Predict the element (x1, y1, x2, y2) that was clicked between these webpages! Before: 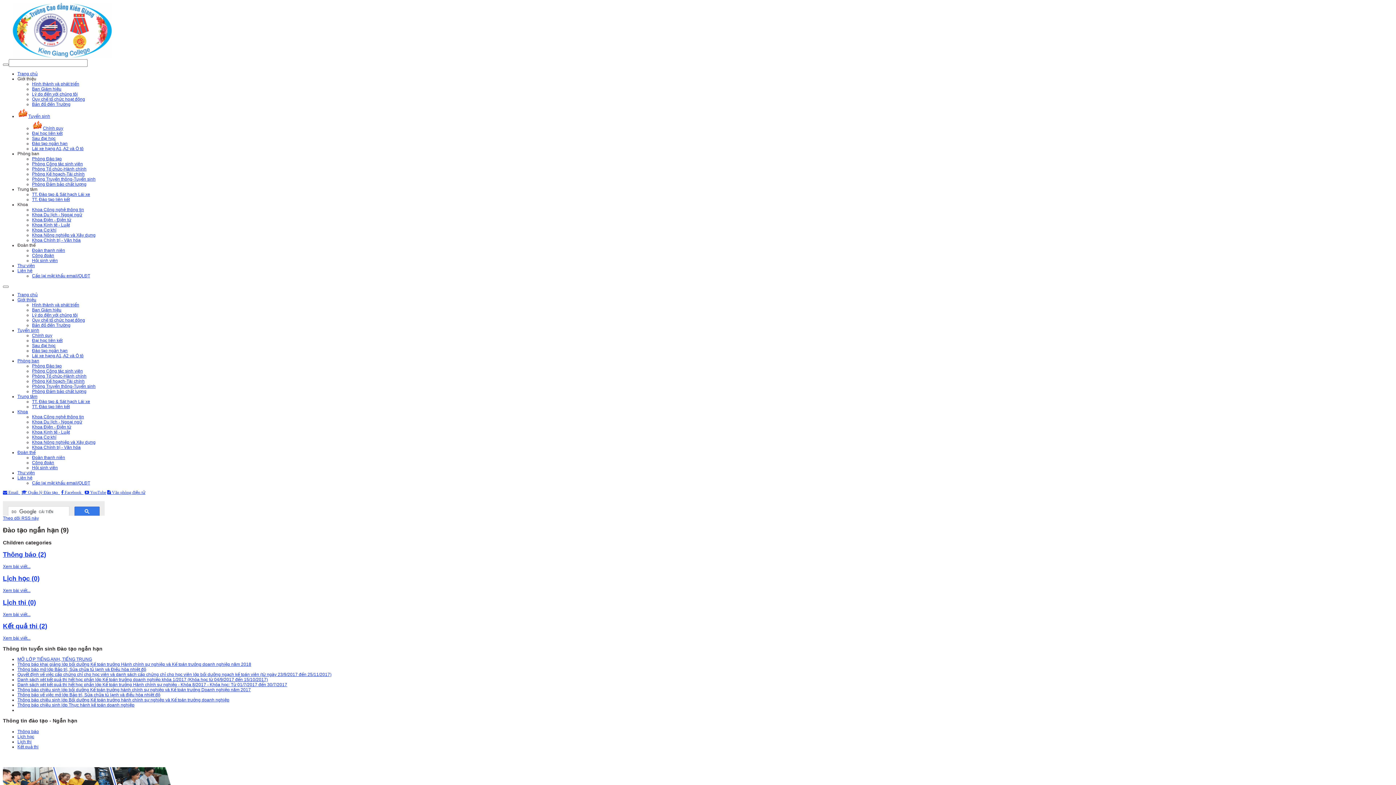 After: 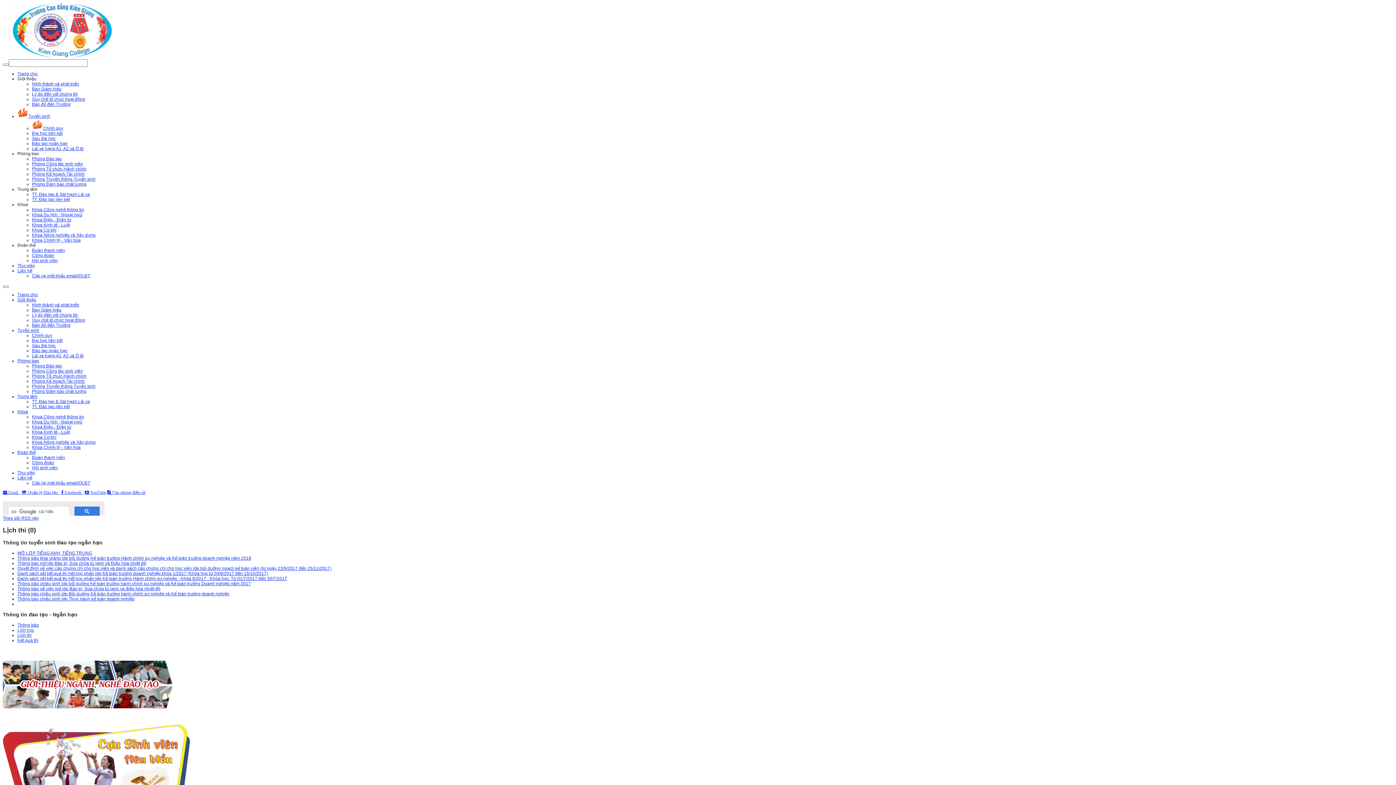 Action: label: Xem bài viết... bbox: (2, 612, 30, 617)